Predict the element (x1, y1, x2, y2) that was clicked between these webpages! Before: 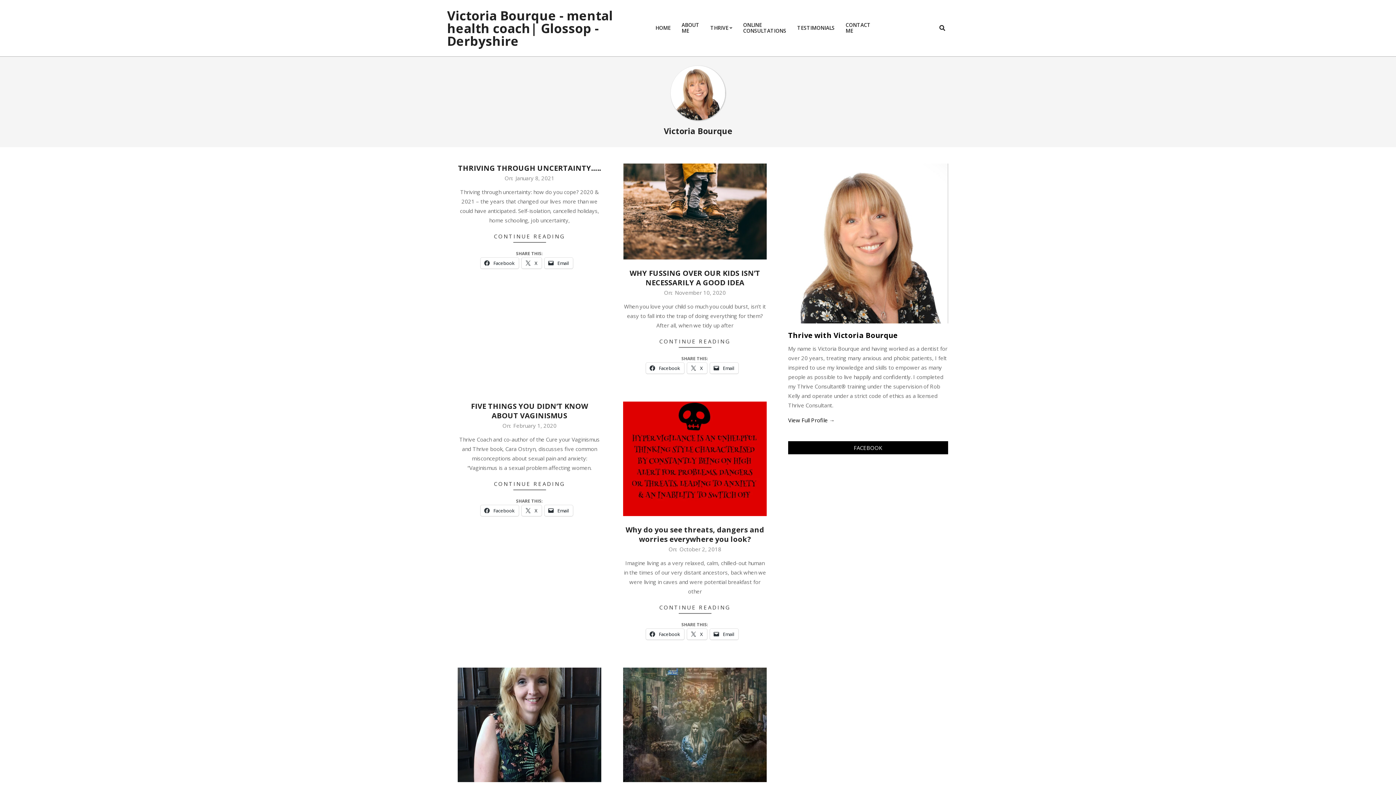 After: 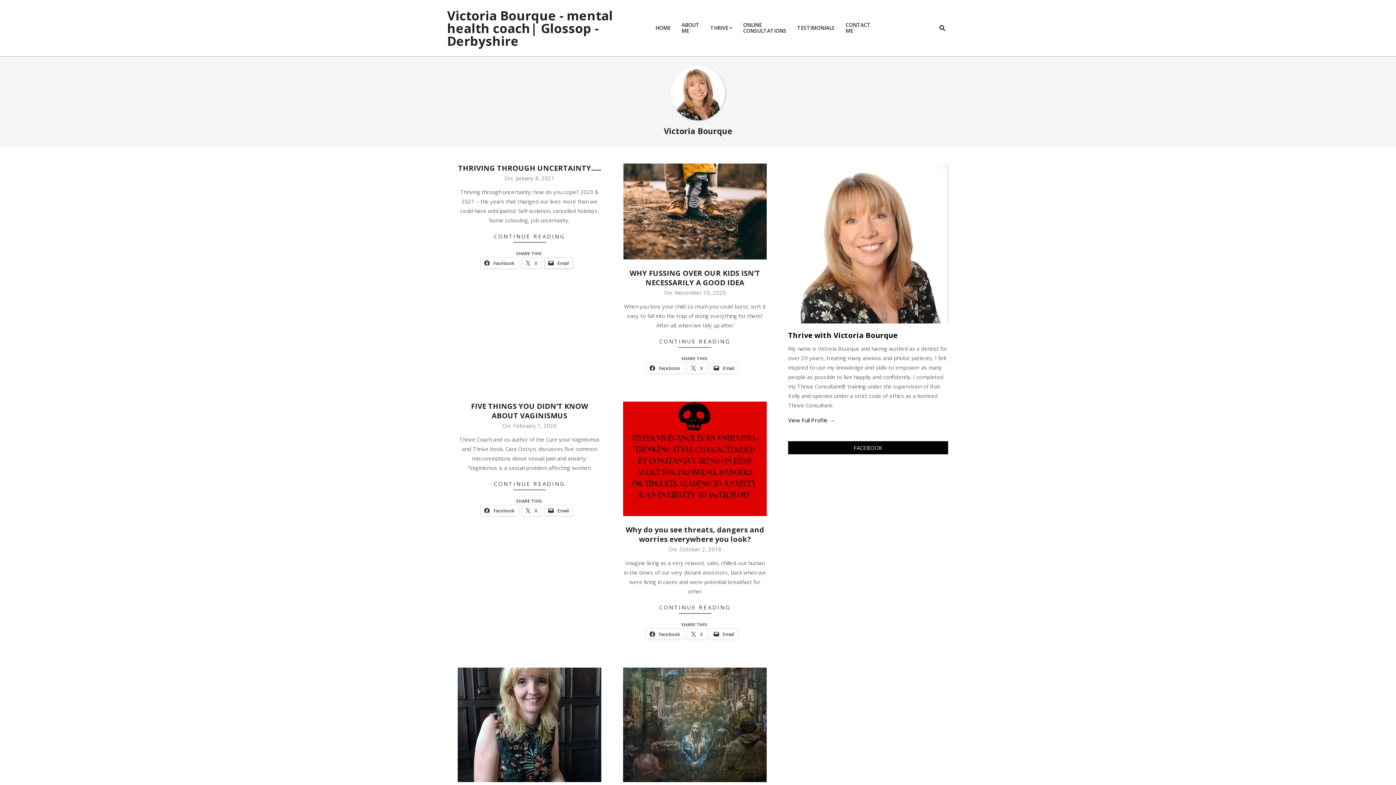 Action: bbox: (544, 257, 572, 268) label:  Email